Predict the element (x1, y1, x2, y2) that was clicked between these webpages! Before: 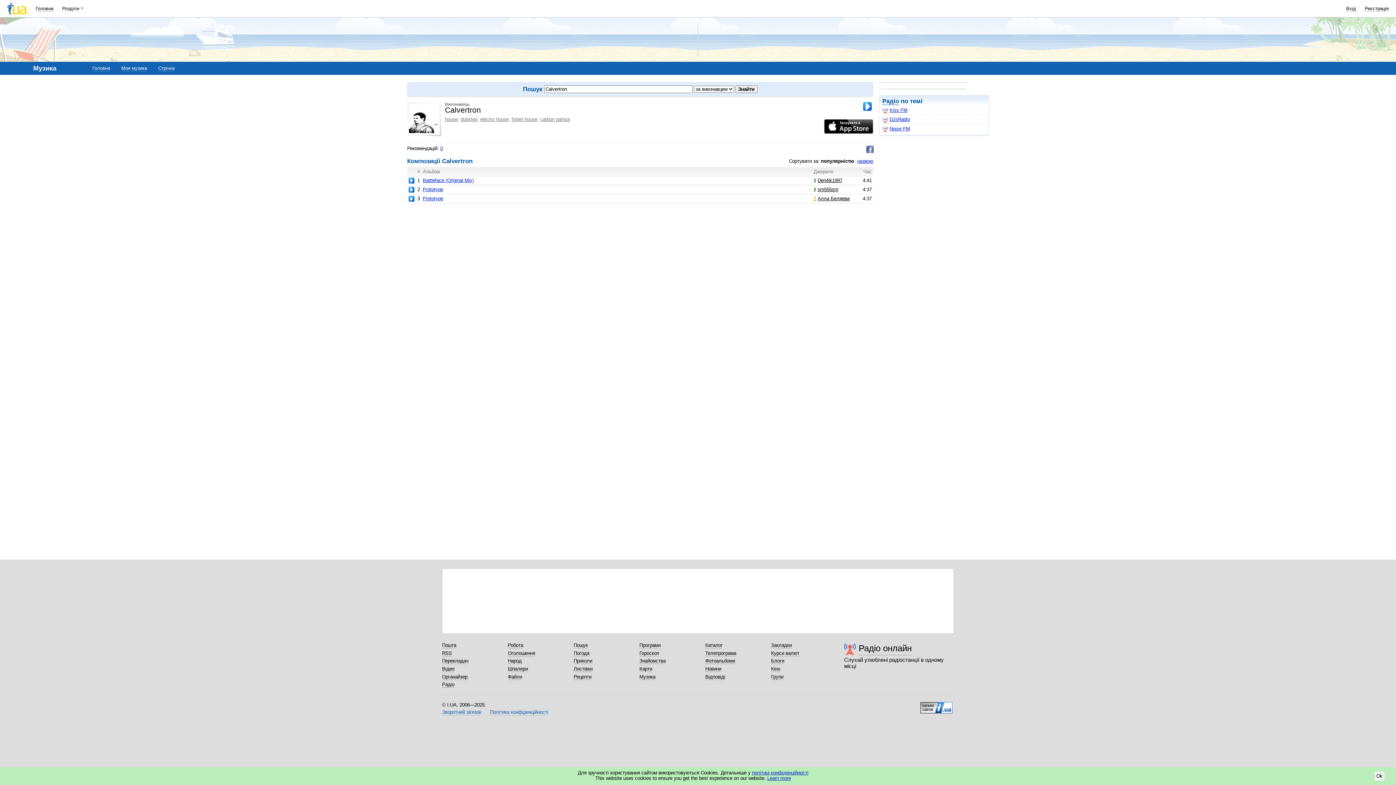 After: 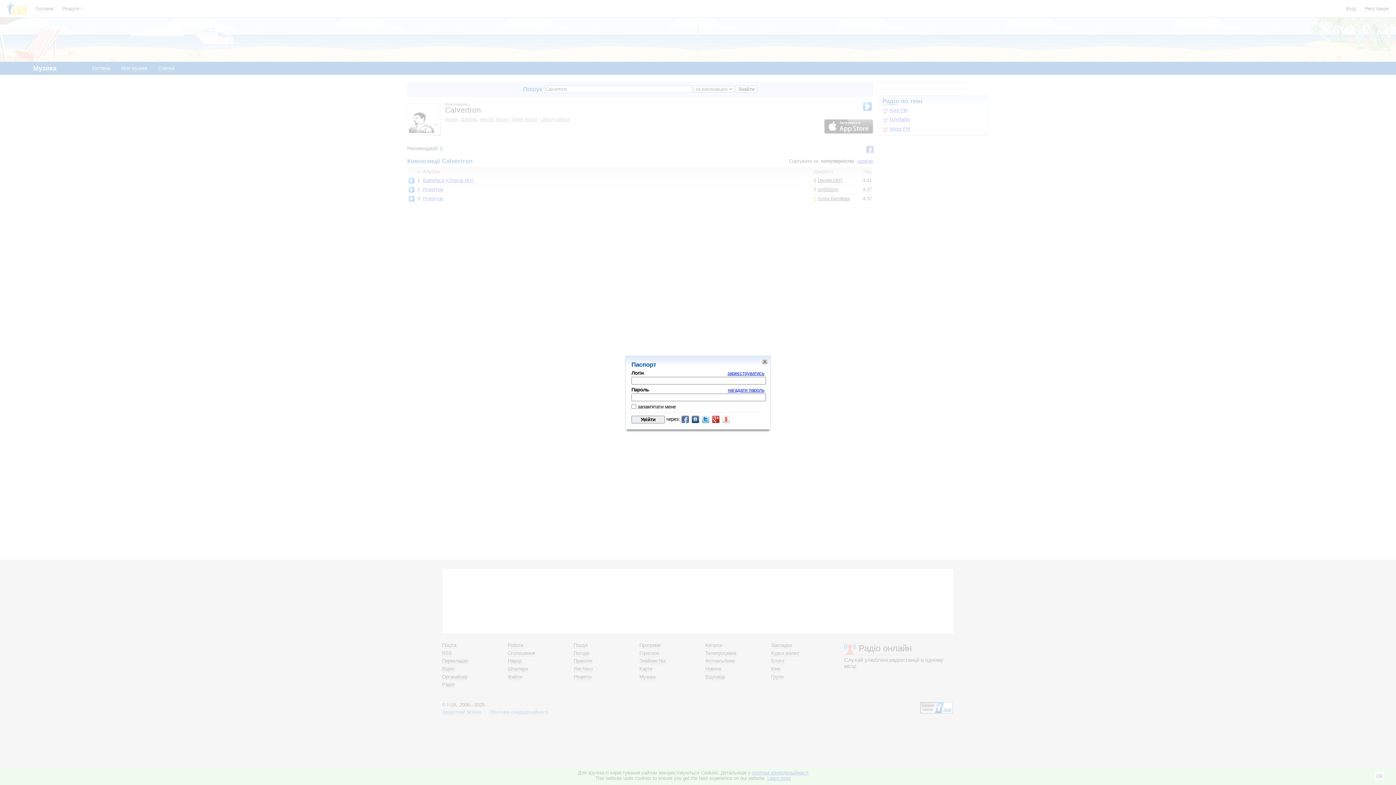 Action: label: Моя музика bbox: (121, 65, 147, 71)